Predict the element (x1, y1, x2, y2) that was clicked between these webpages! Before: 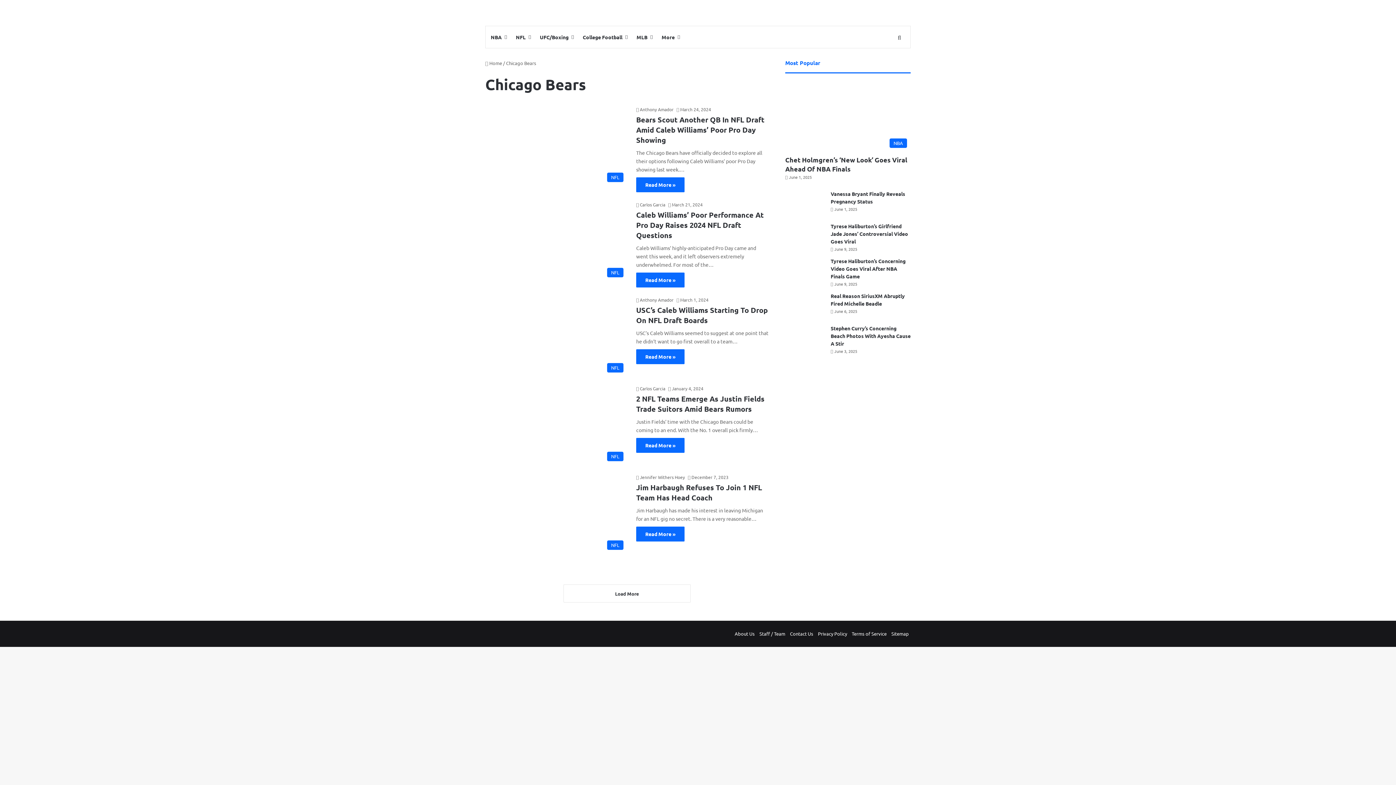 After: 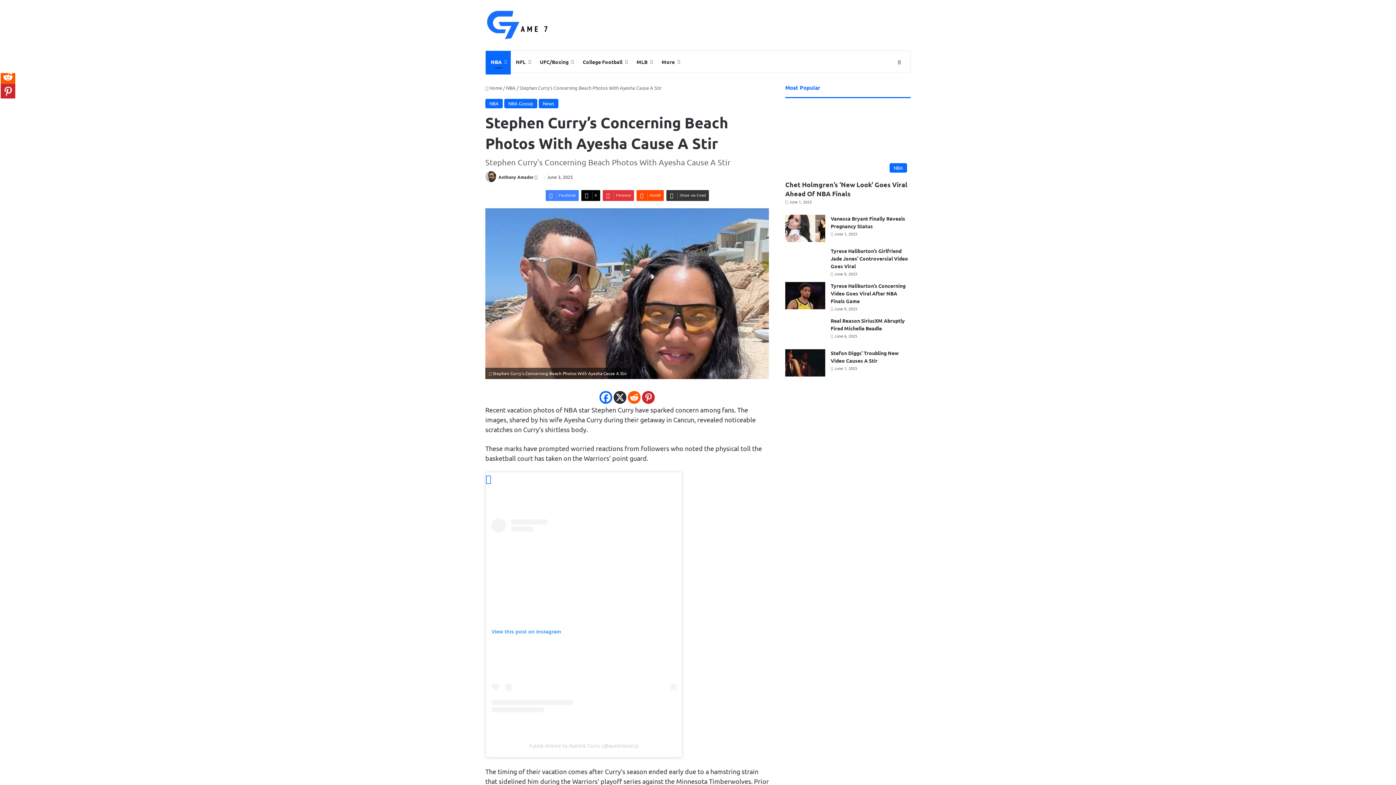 Action: bbox: (830, 324, 910, 346) label: Stephen Curry’s Concerning Beach Photos With Ayesha Cause A Stir